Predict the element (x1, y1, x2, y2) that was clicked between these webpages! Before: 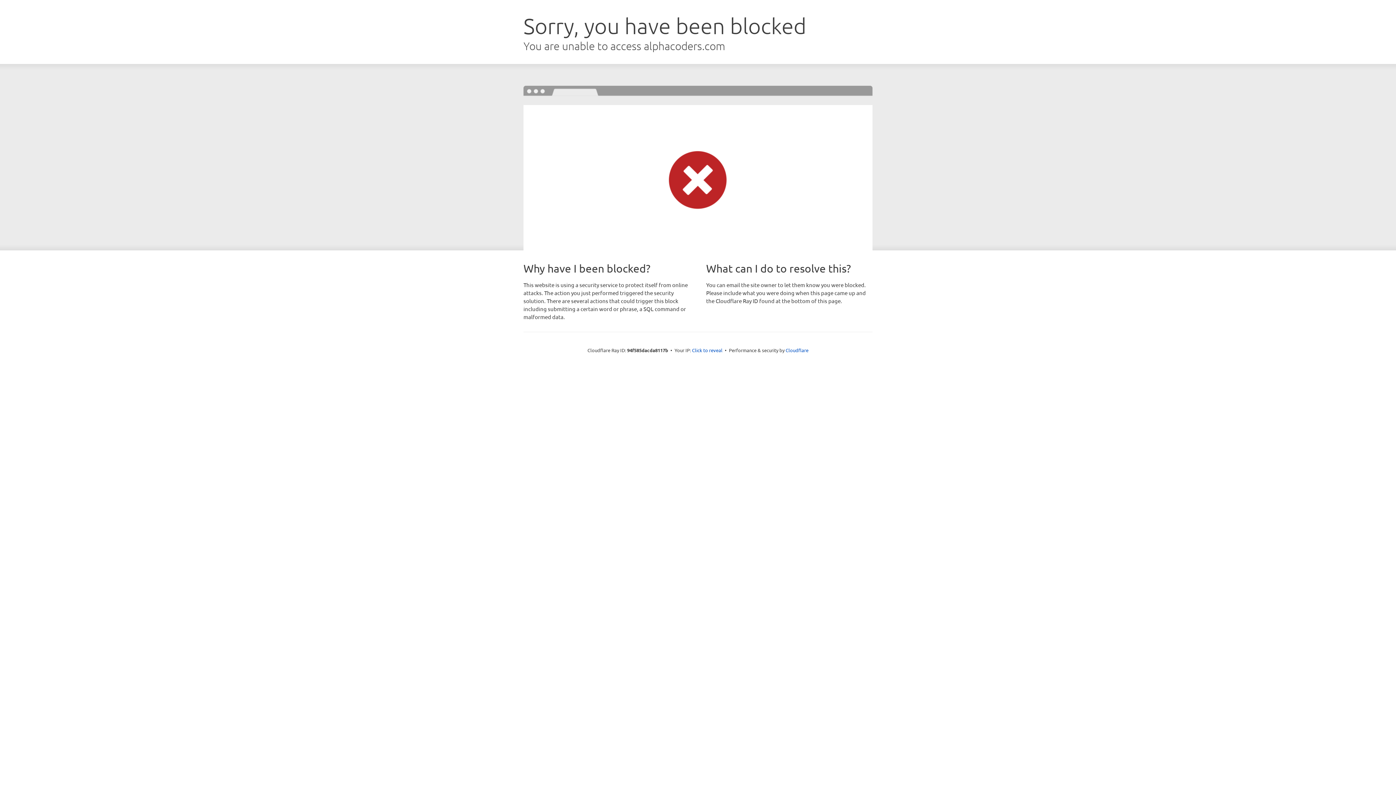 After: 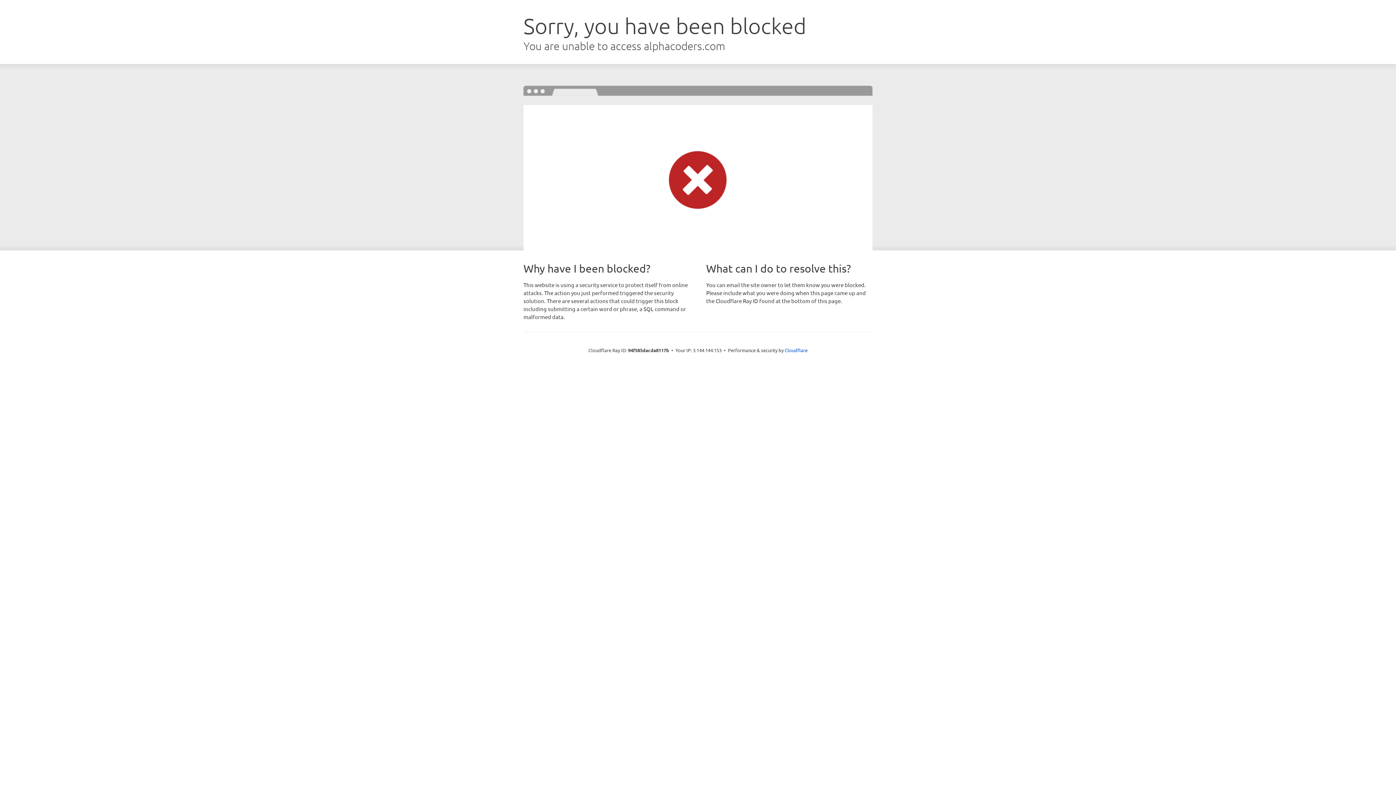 Action: bbox: (692, 346, 722, 353) label: Click to reveal